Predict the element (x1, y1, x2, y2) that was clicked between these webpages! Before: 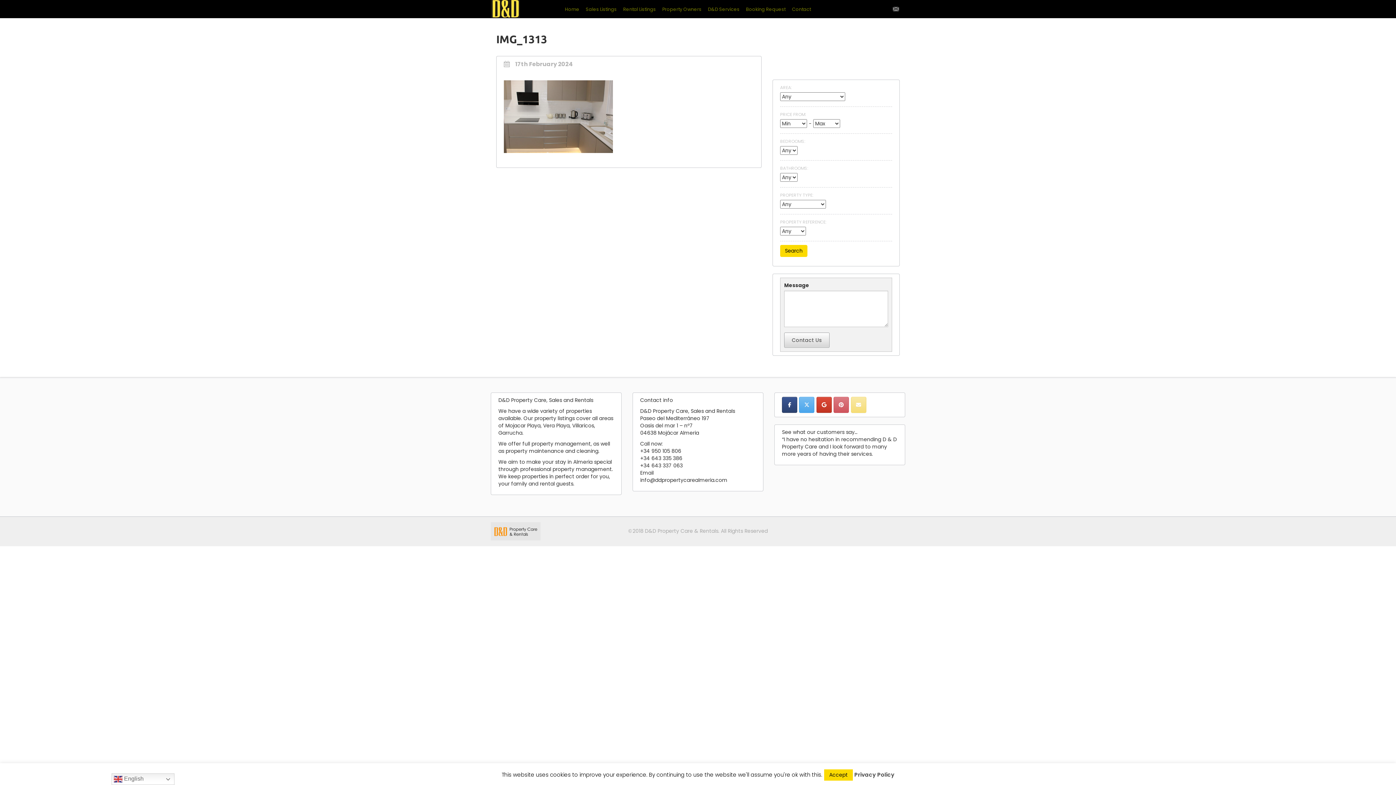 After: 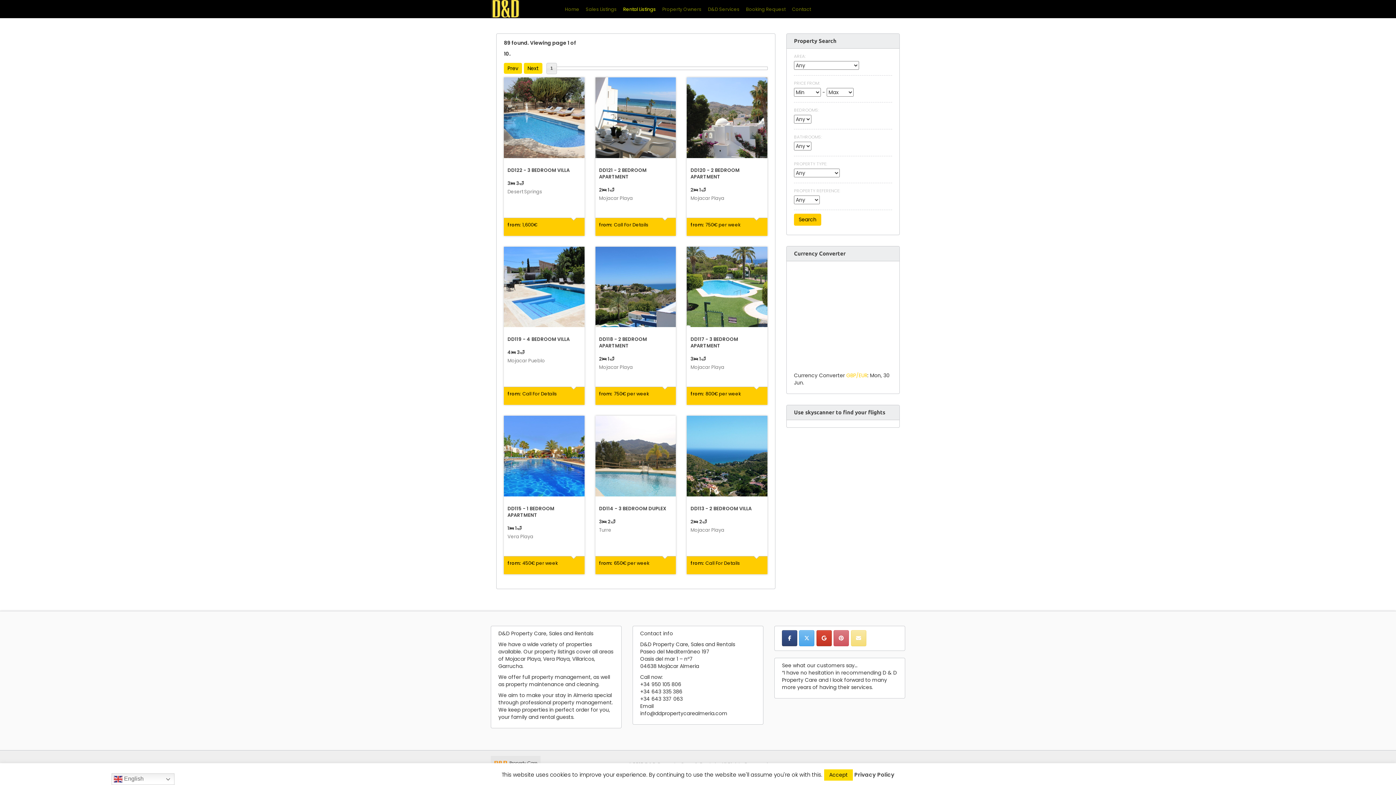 Action: bbox: (620, 0, 659, 18) label: Rental Listings